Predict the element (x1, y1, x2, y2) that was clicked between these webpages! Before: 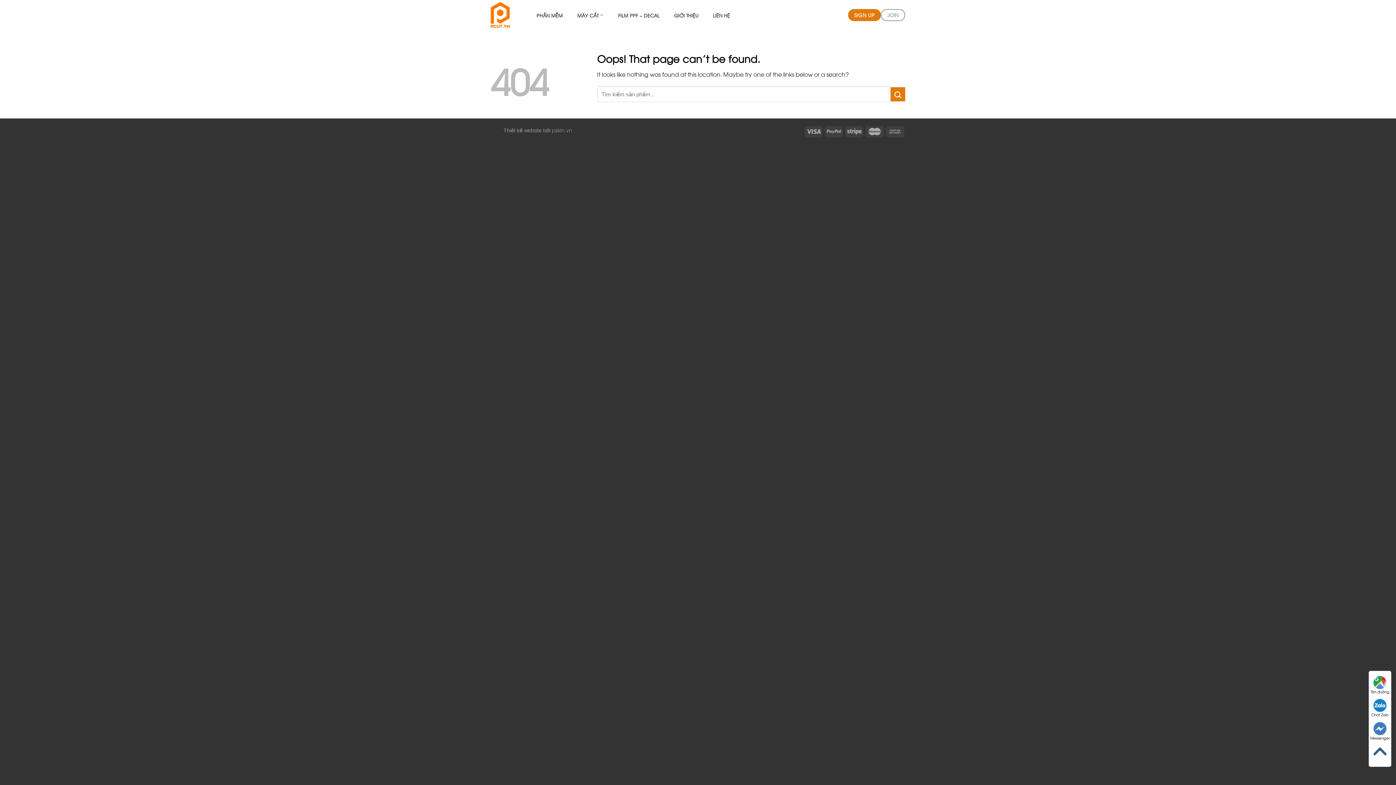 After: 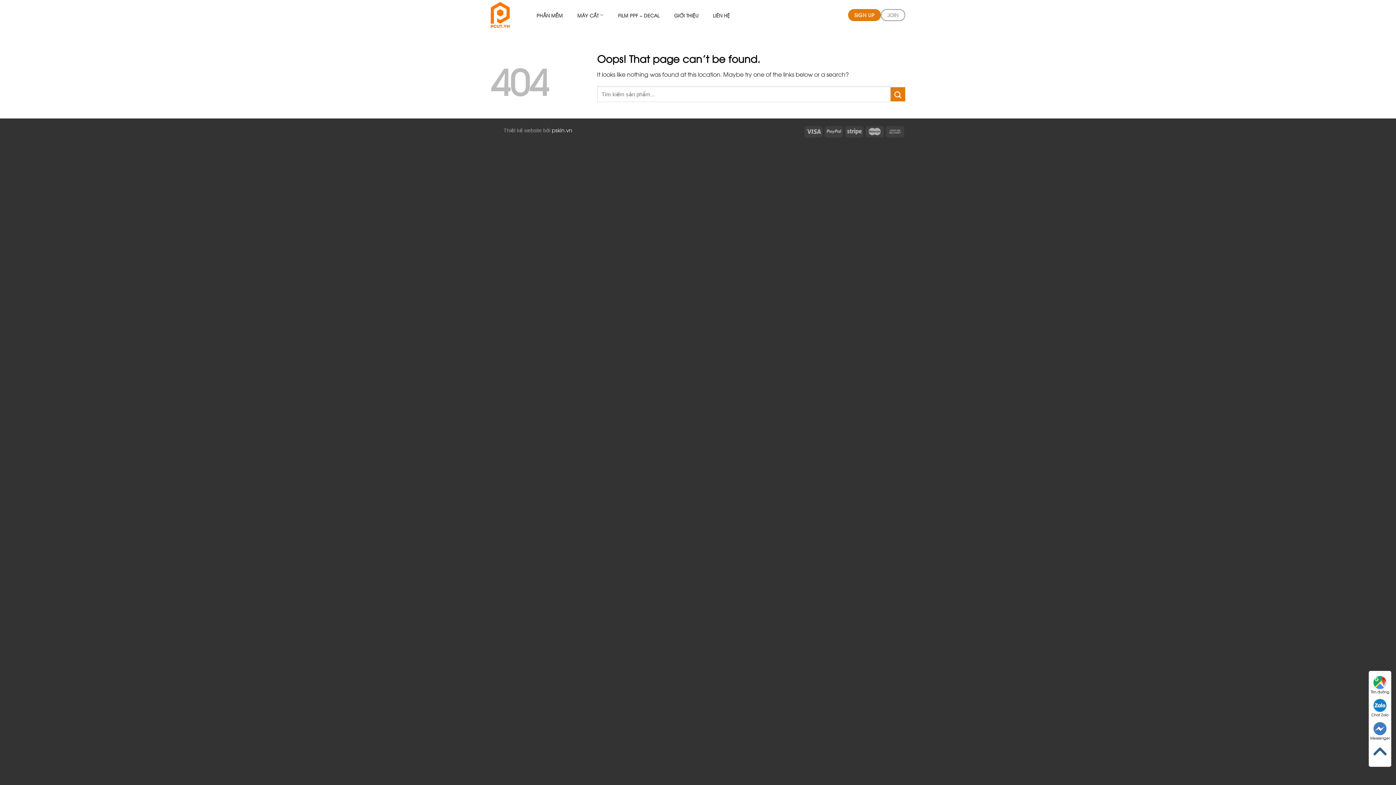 Action: bbox: (552, 126, 572, 133) label: pskin.vn